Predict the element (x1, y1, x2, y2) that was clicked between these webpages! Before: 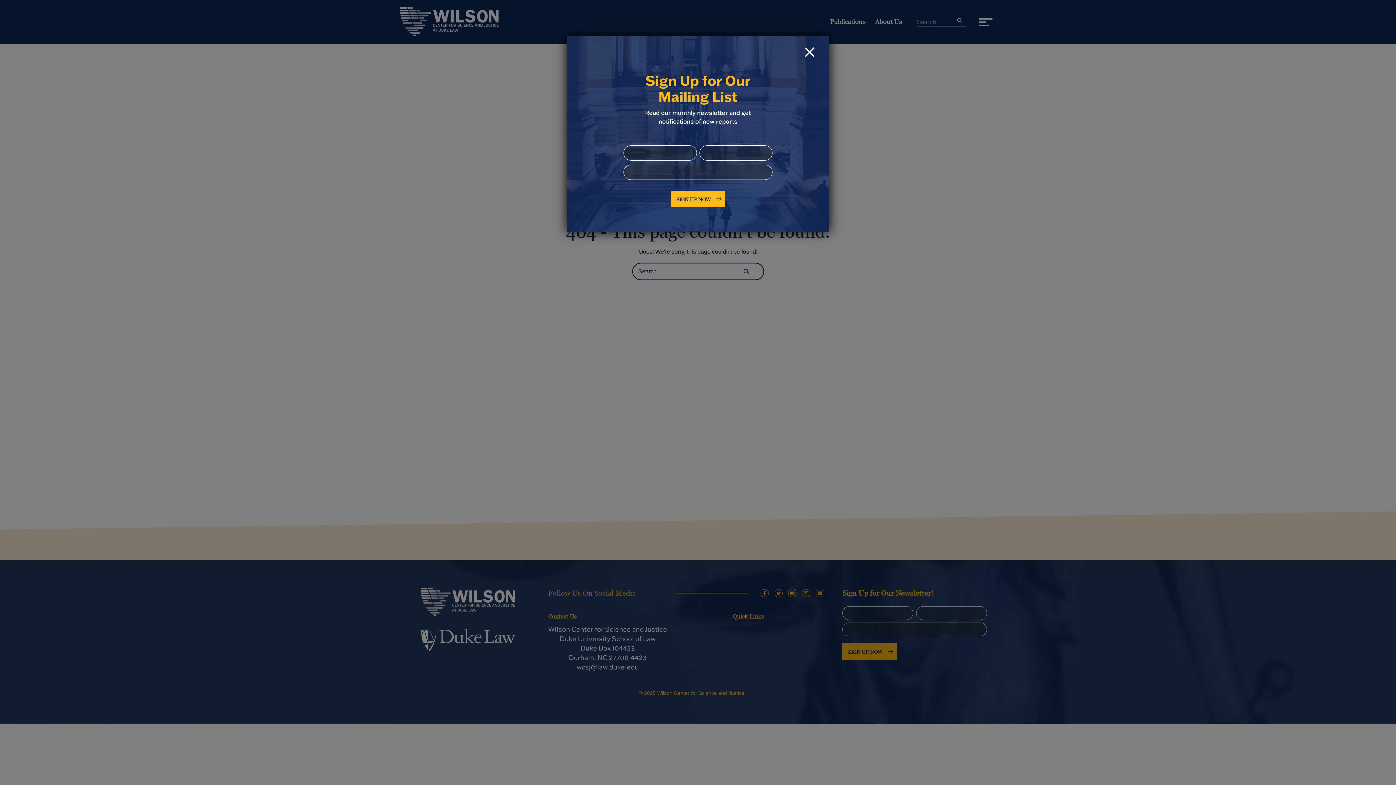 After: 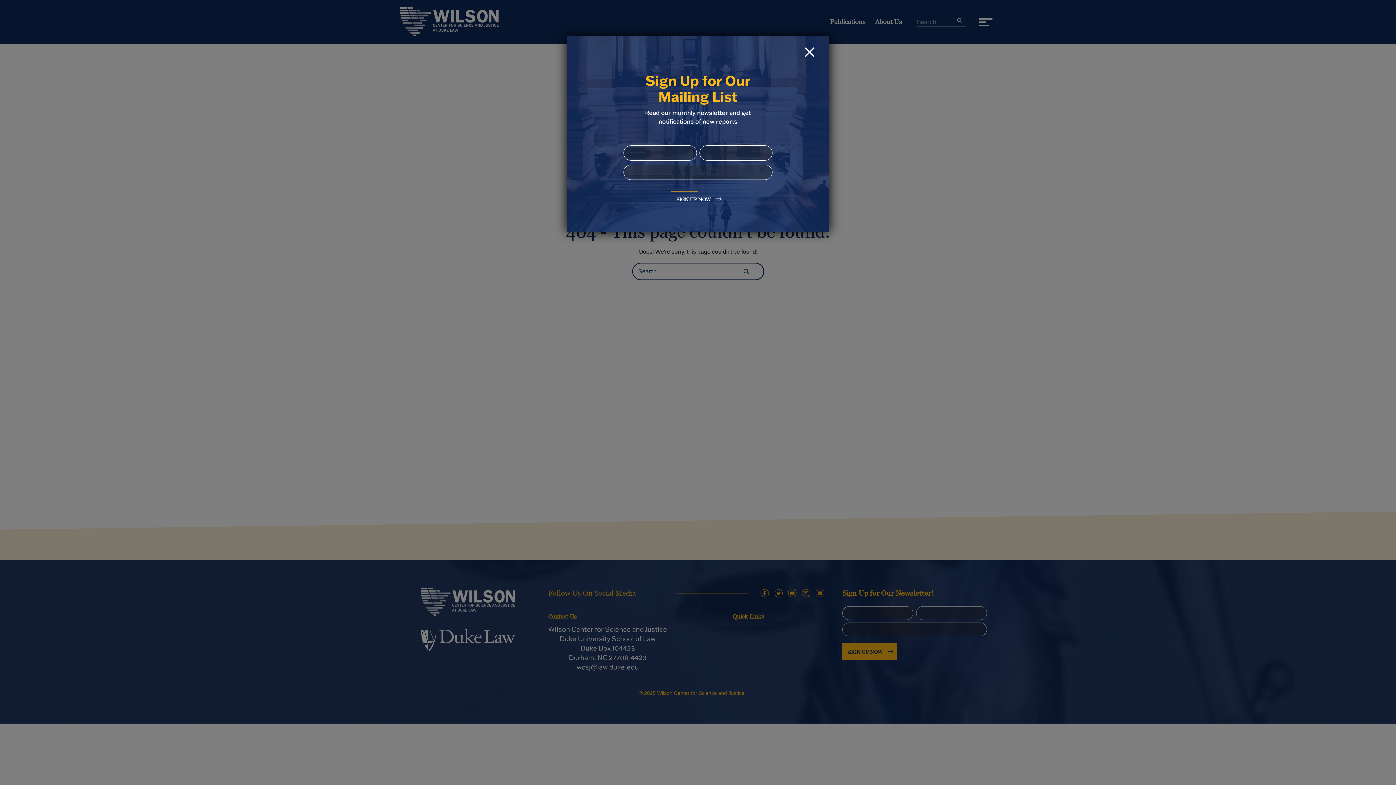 Action: label: Sign Up Now bbox: (670, 191, 725, 207)